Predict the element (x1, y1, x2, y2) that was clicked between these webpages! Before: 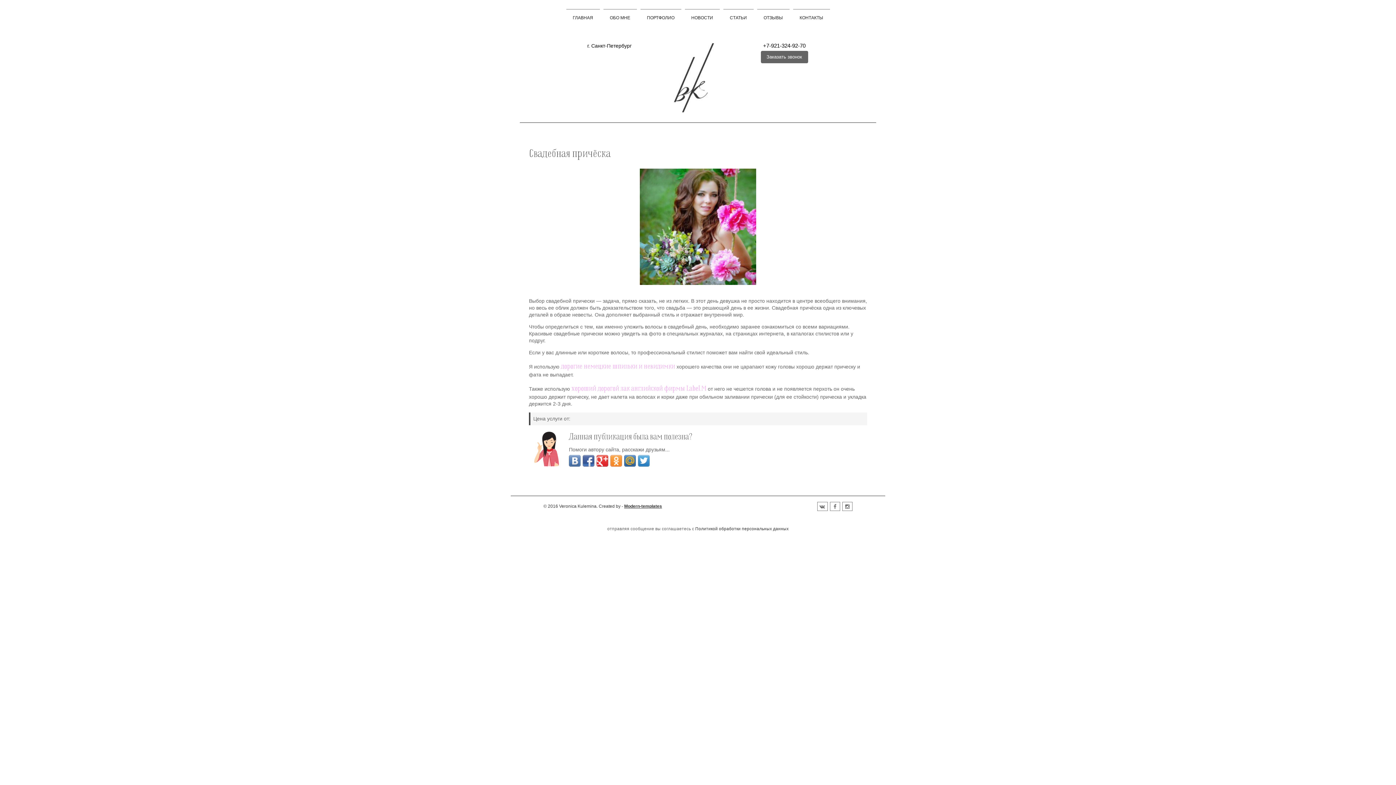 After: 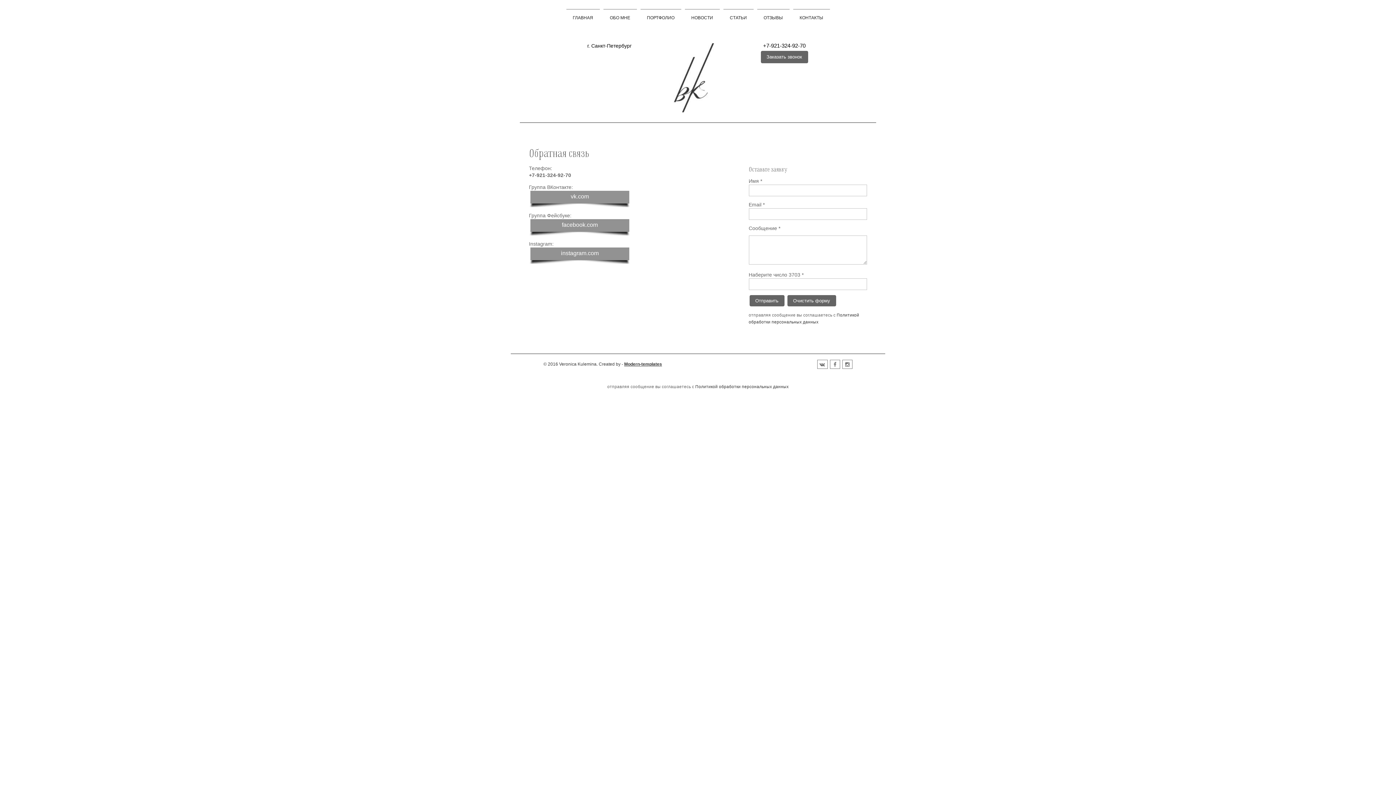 Action: label: КОНТАКТЫ bbox: (793, 9, 830, 24)